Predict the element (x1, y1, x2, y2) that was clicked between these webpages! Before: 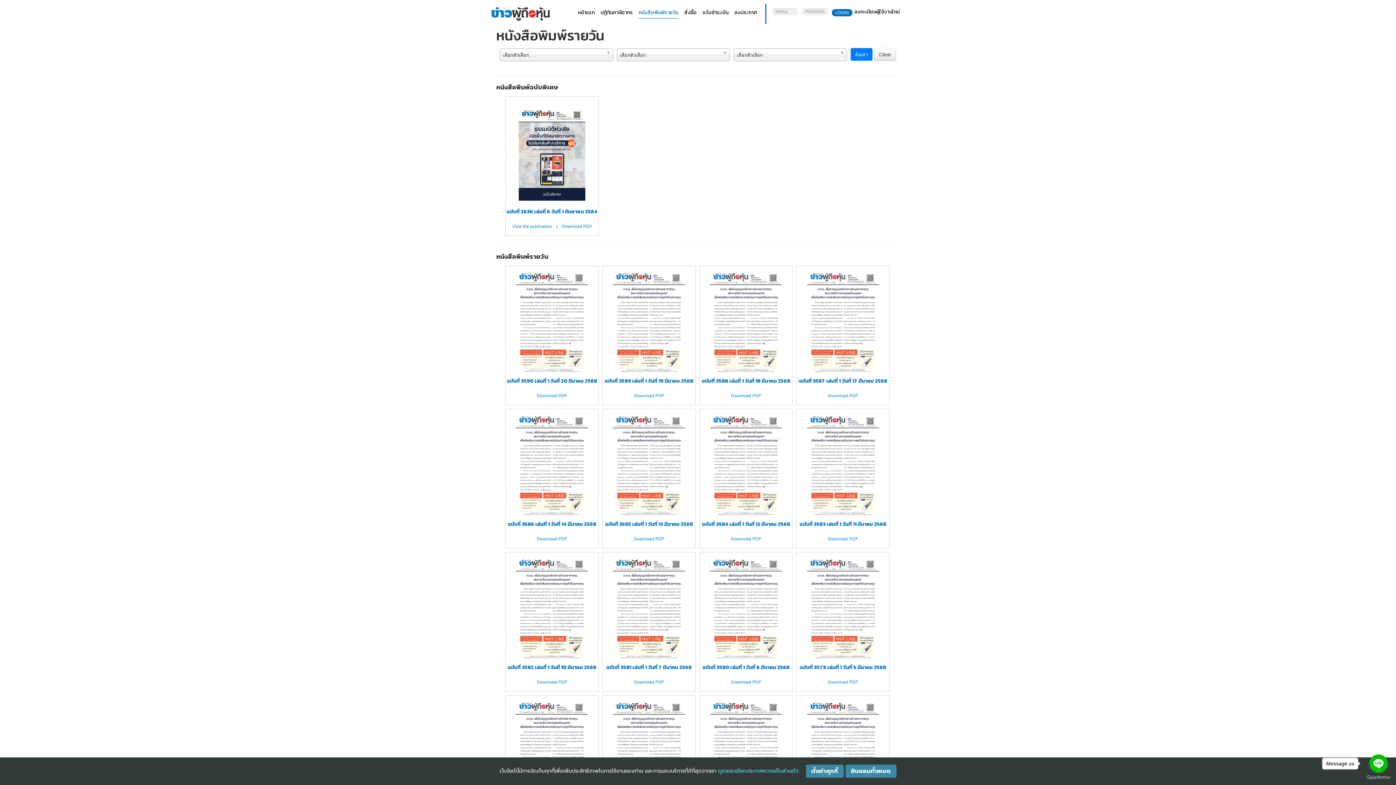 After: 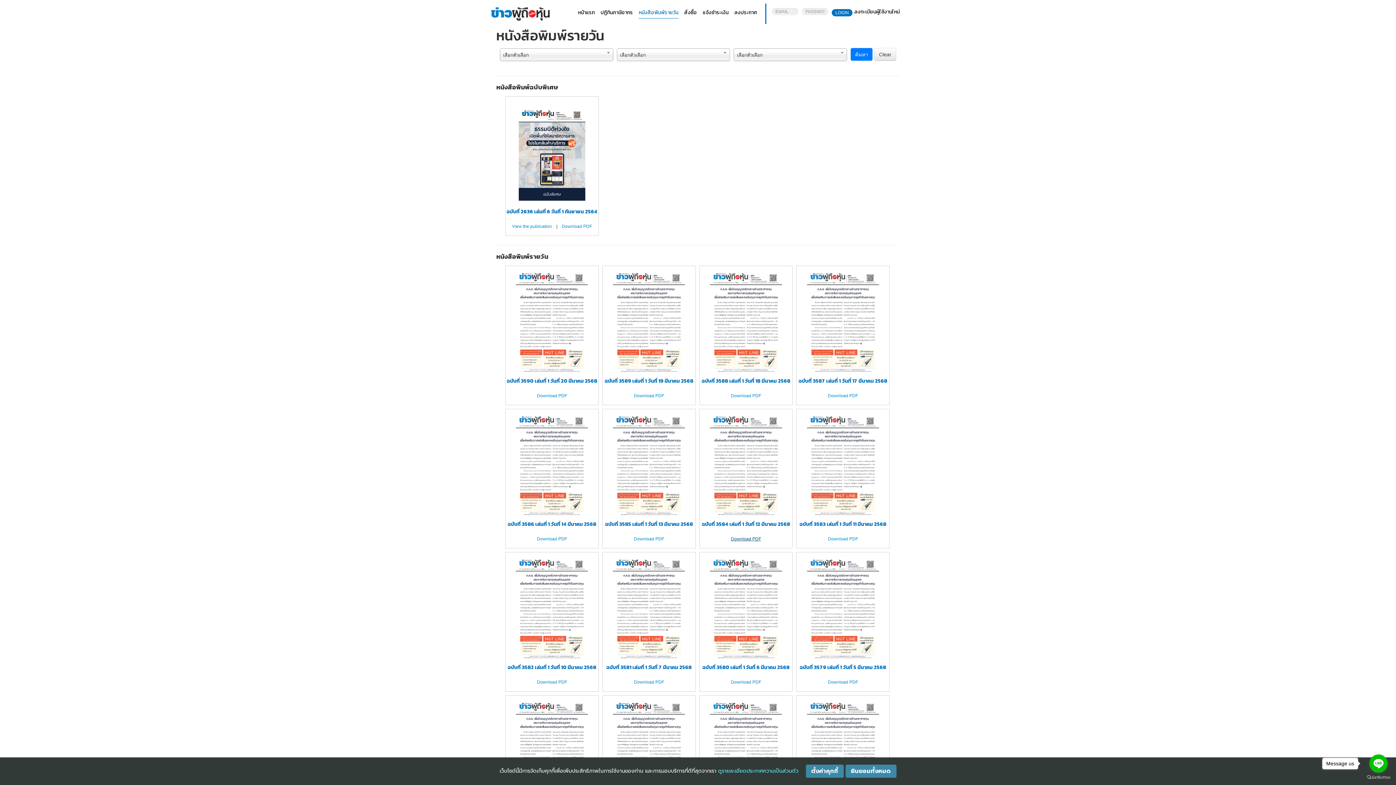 Action: label: Download PDF bbox: (731, 536, 761, 541)